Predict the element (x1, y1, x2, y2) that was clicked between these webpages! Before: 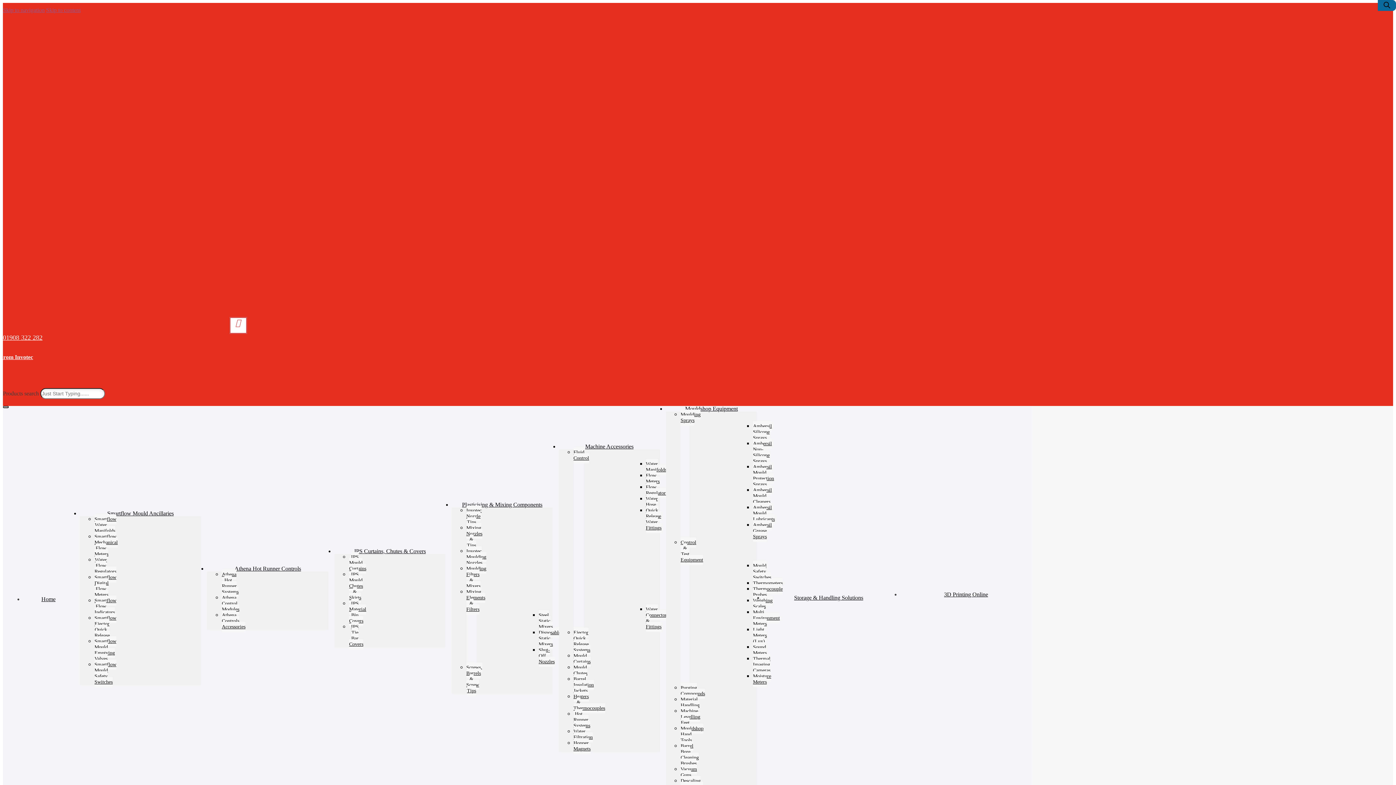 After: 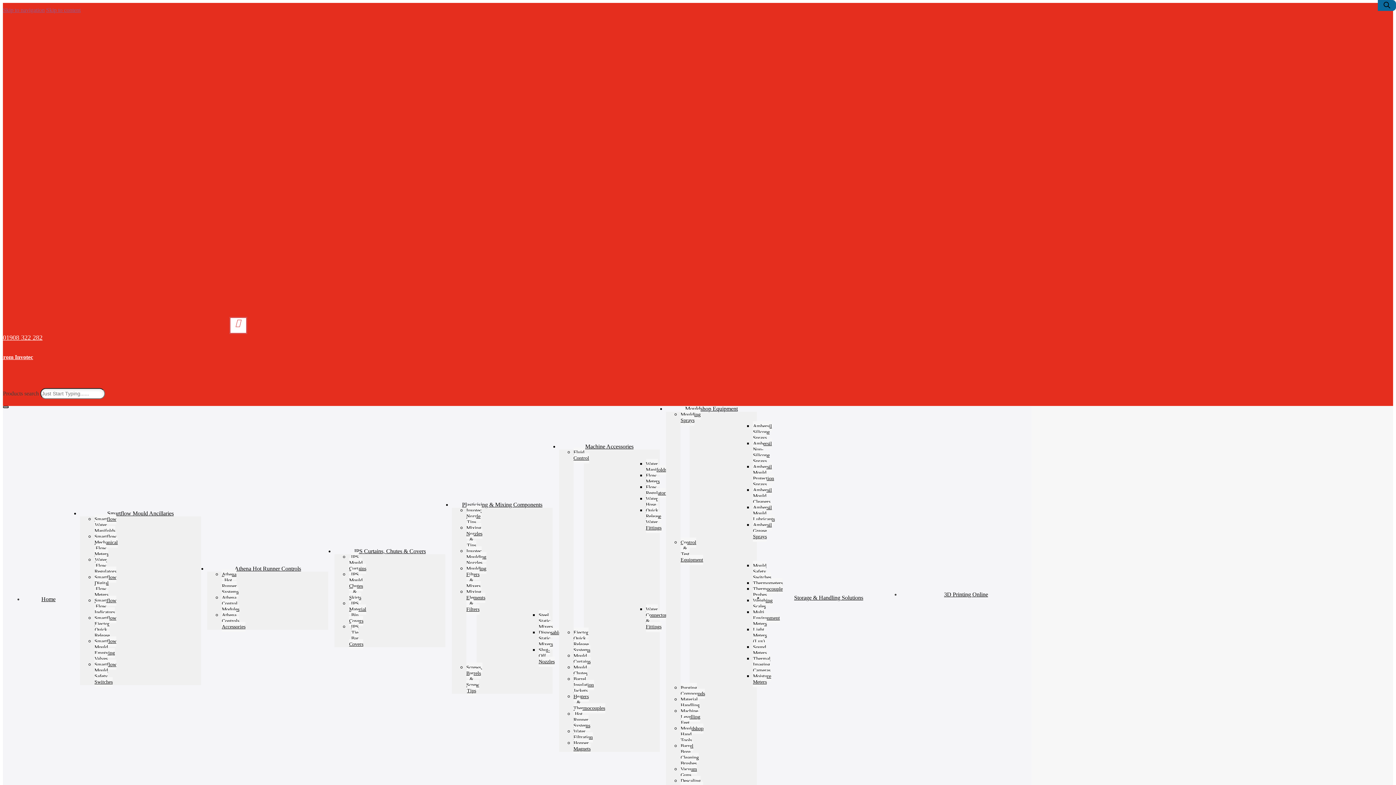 Action: label: Machine Accessories bbox: (585, 441, 633, 452)